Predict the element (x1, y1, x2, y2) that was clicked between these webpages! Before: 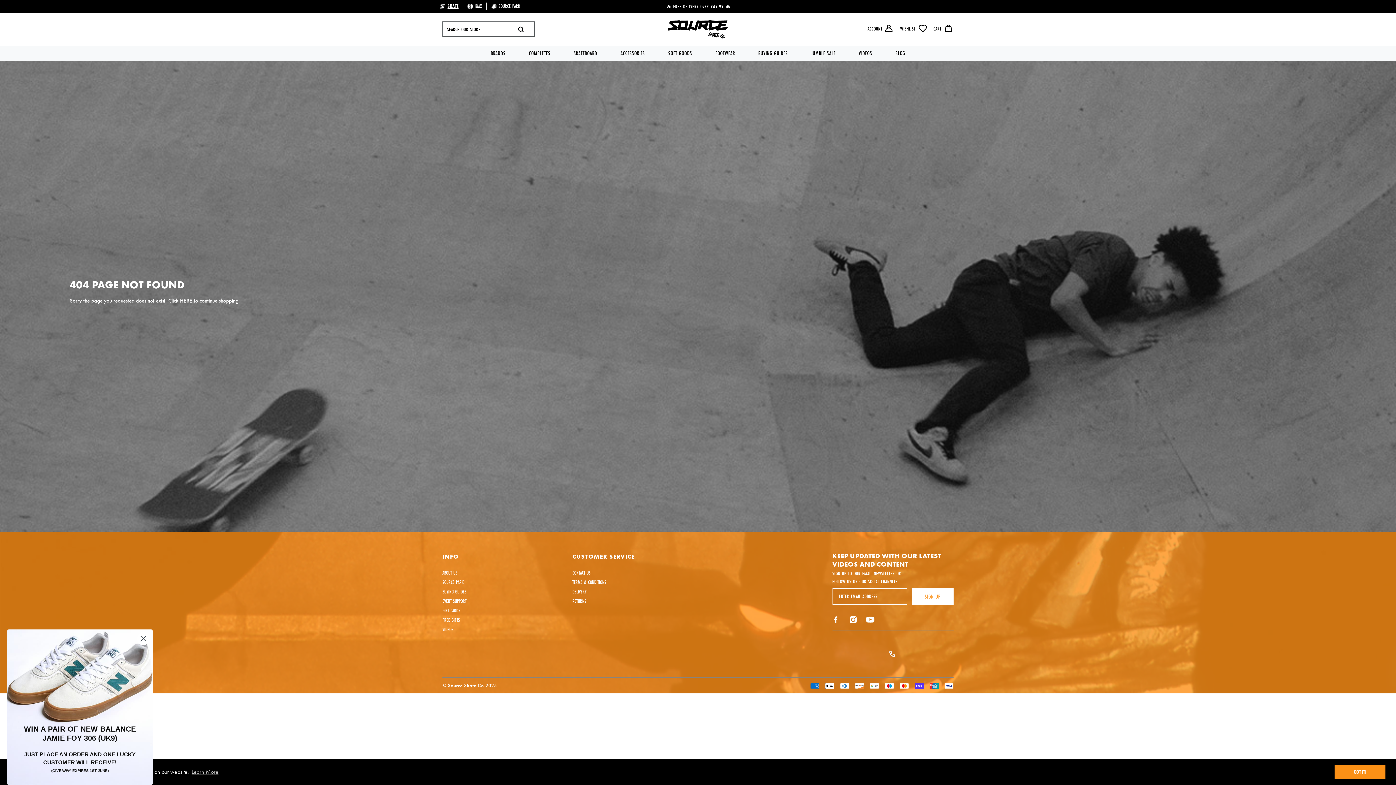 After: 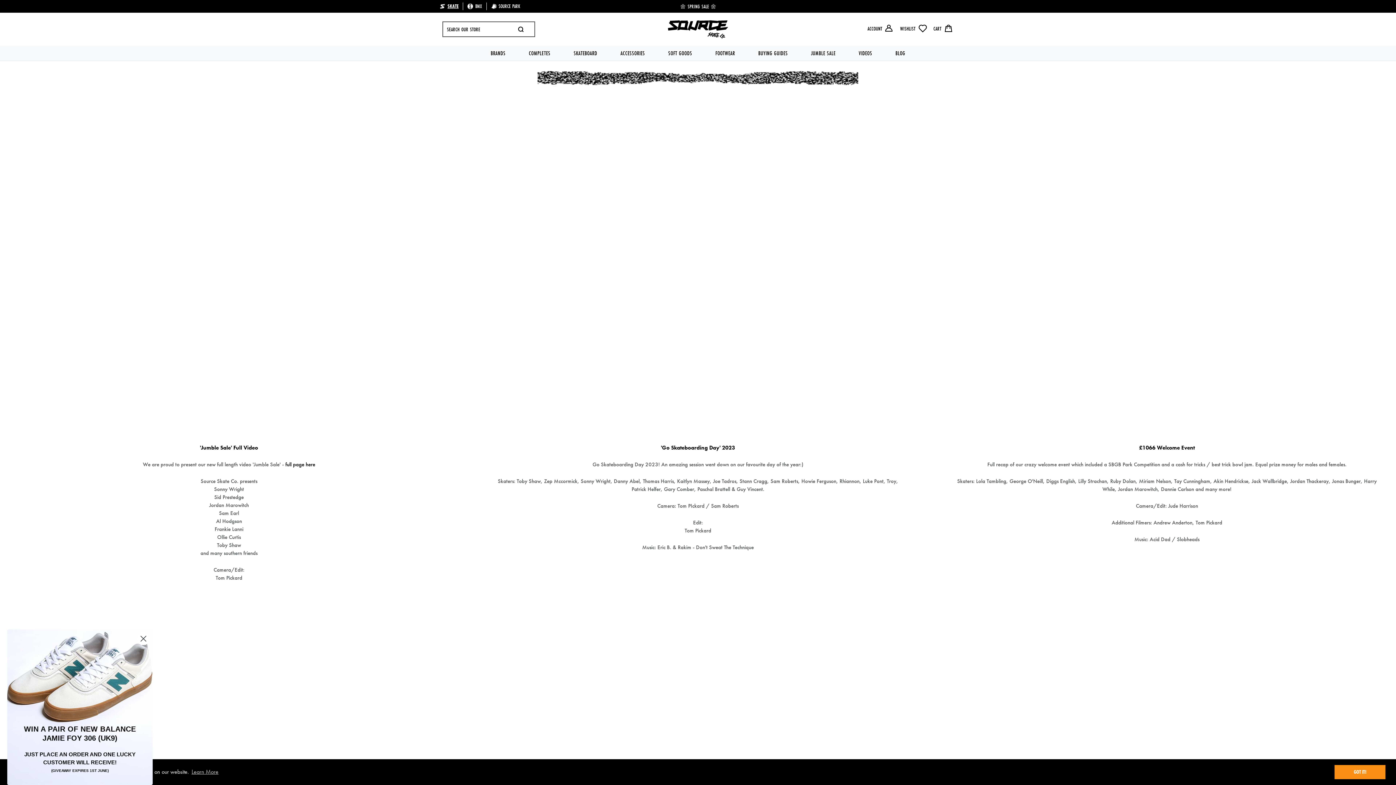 Action: label: VIDEOS bbox: (847, 45, 884, 60)